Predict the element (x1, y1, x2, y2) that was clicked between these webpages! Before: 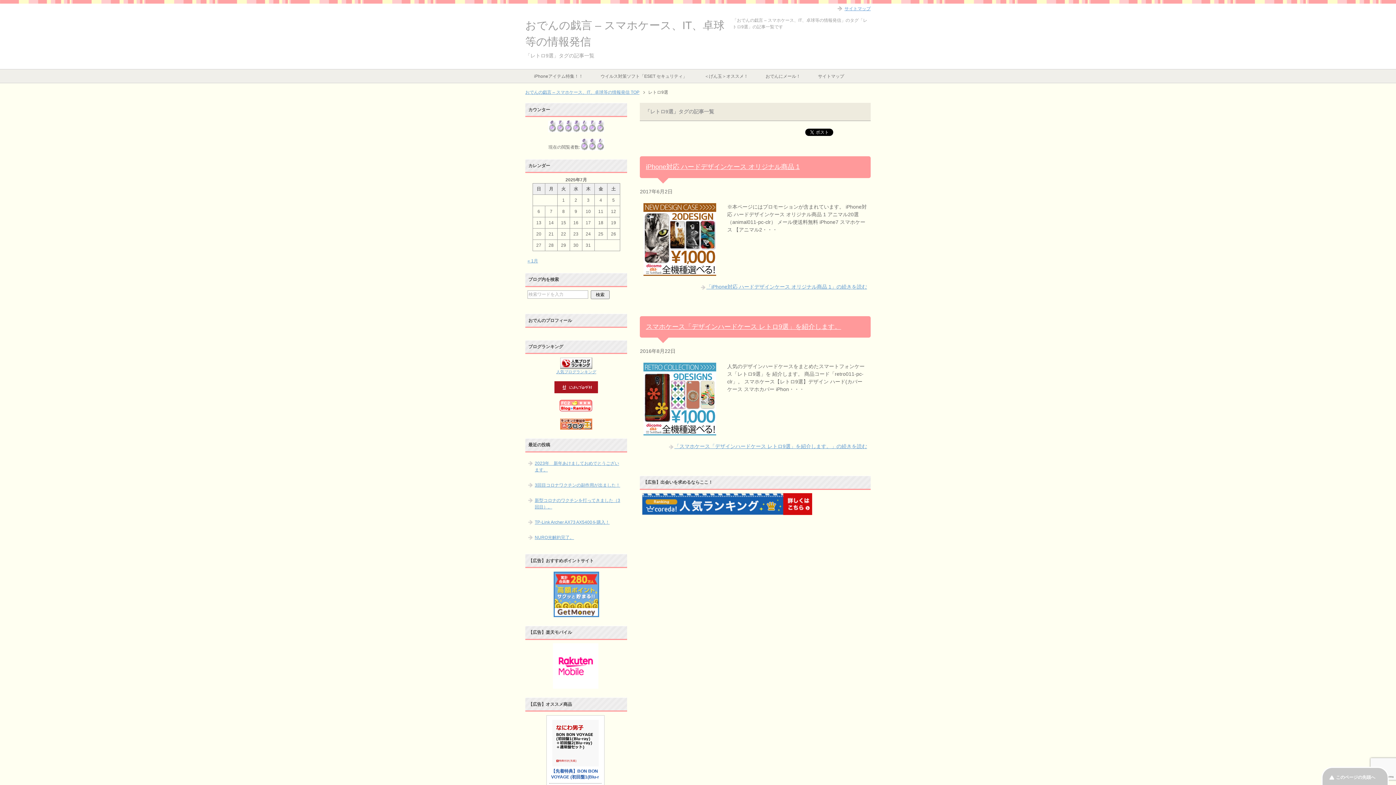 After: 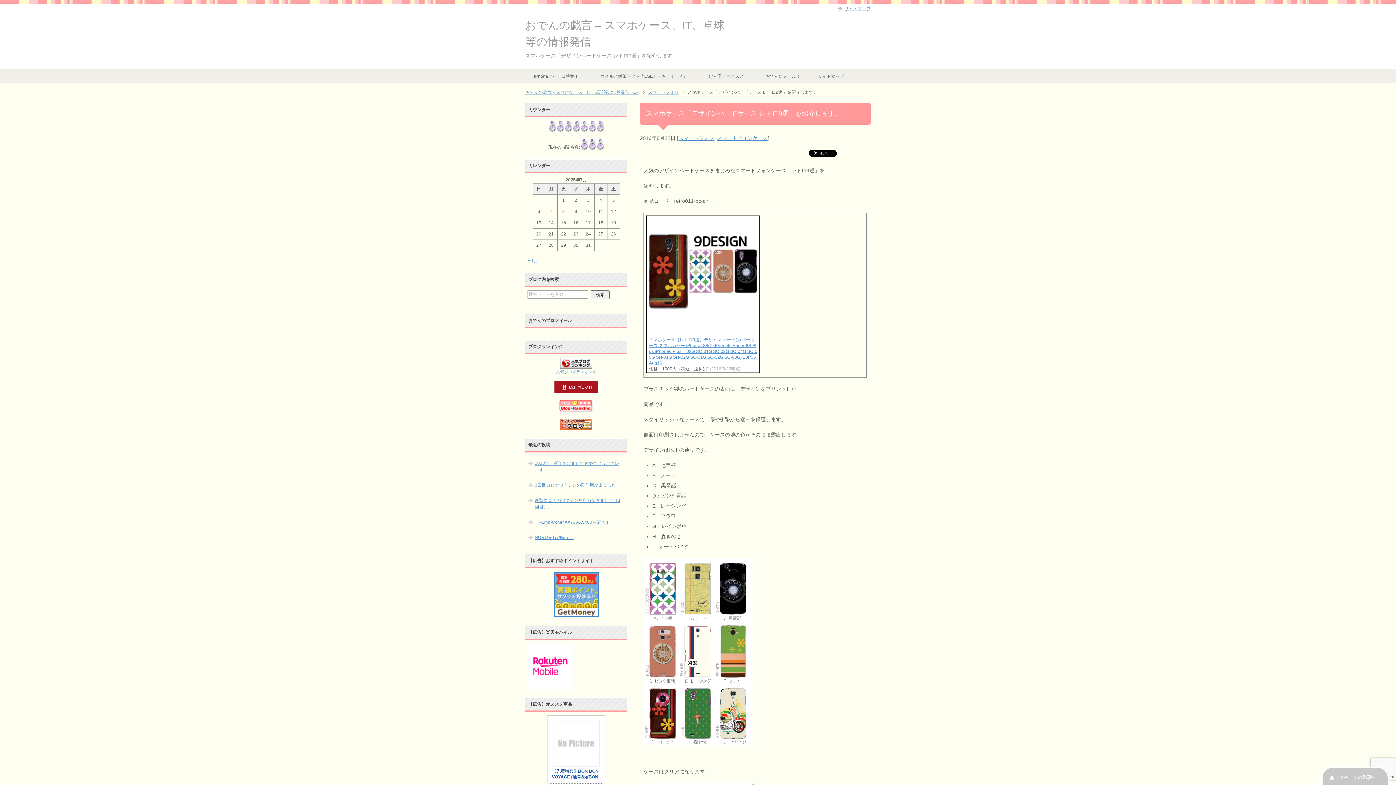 Action: label: 「スマホケース「デザインハードケース レトロ9選」を紹介します。」の続きを読む bbox: (669, 442, 867, 450)